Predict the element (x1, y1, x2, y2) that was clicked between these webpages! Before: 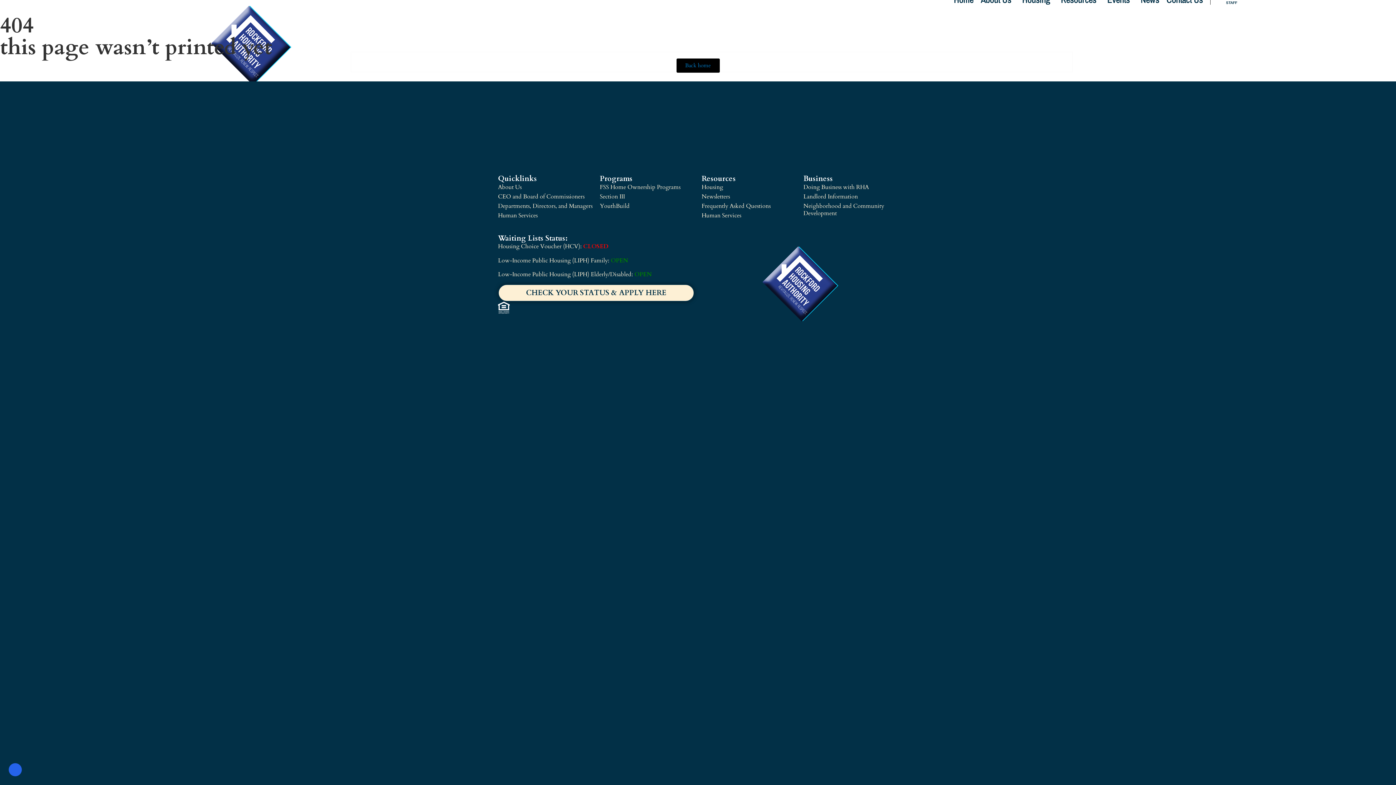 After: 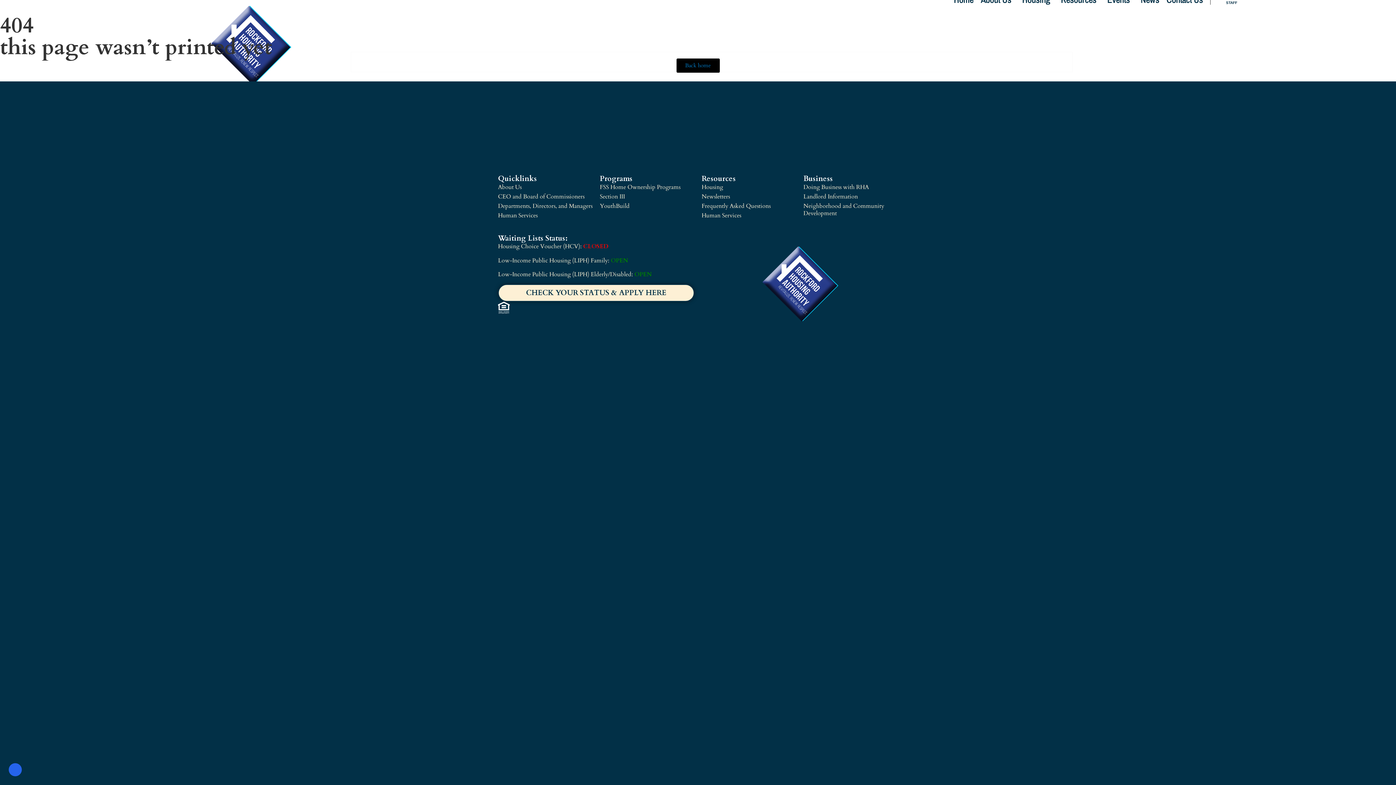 Action: label: STAFF bbox: (1226, 0, 1237, 4)